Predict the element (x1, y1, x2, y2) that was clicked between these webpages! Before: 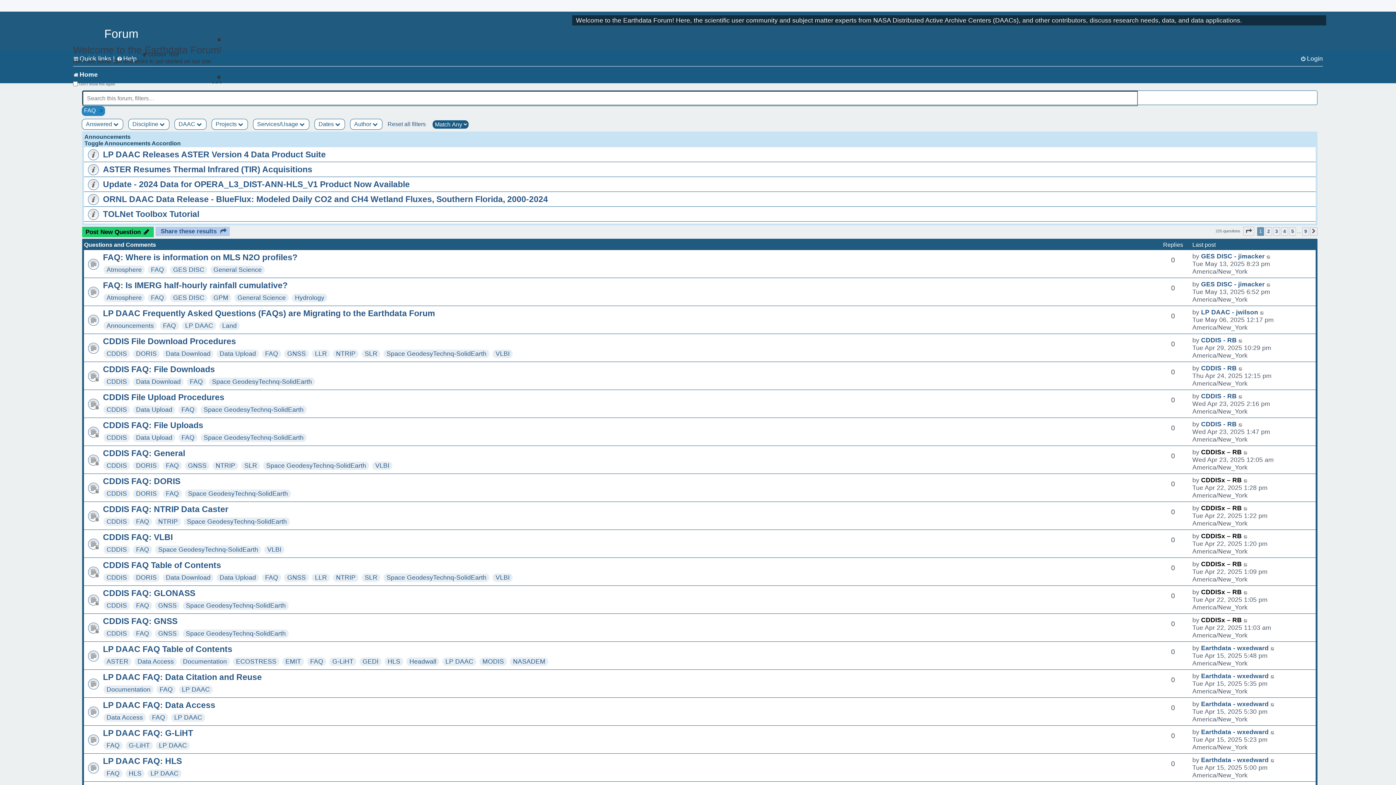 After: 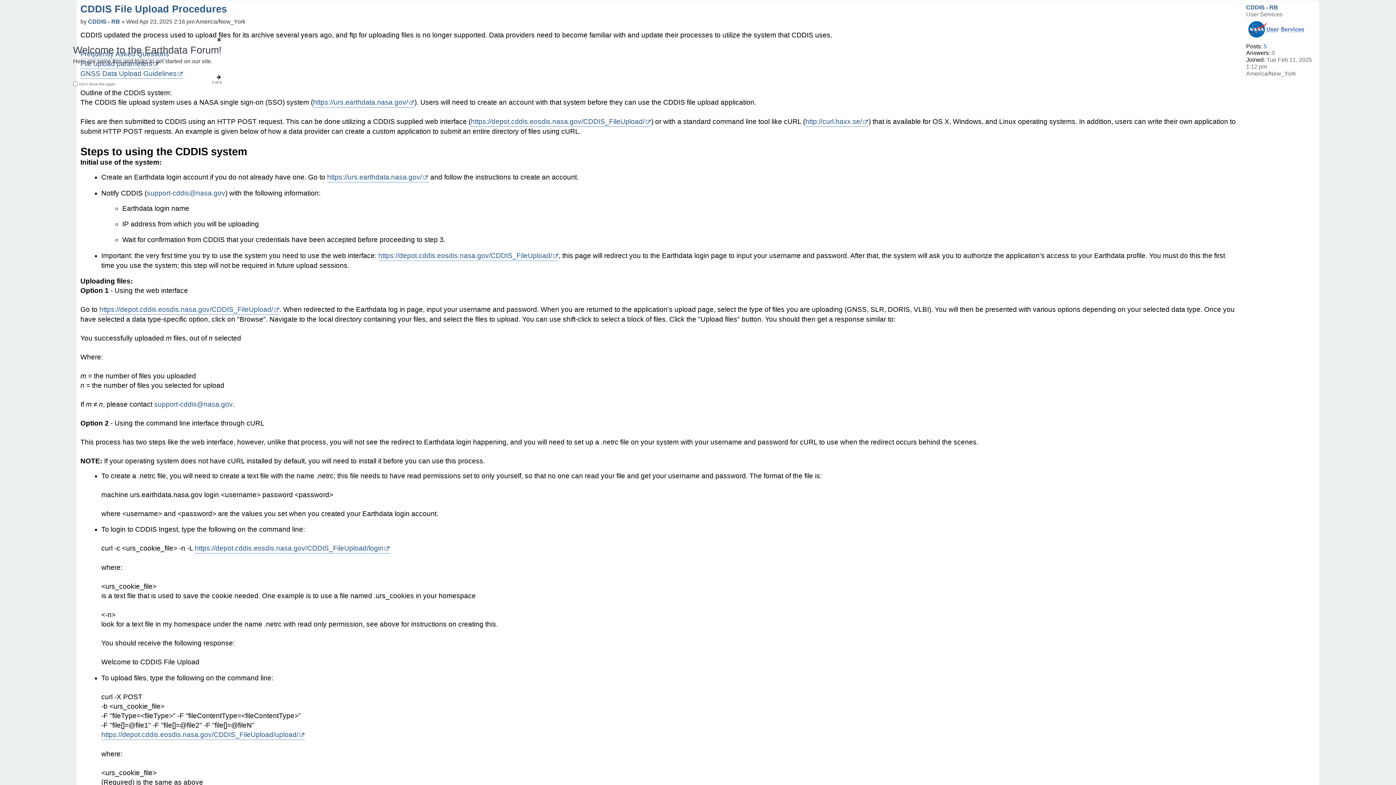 Action: label: Go to last post bbox: (1238, 392, 1243, 400)